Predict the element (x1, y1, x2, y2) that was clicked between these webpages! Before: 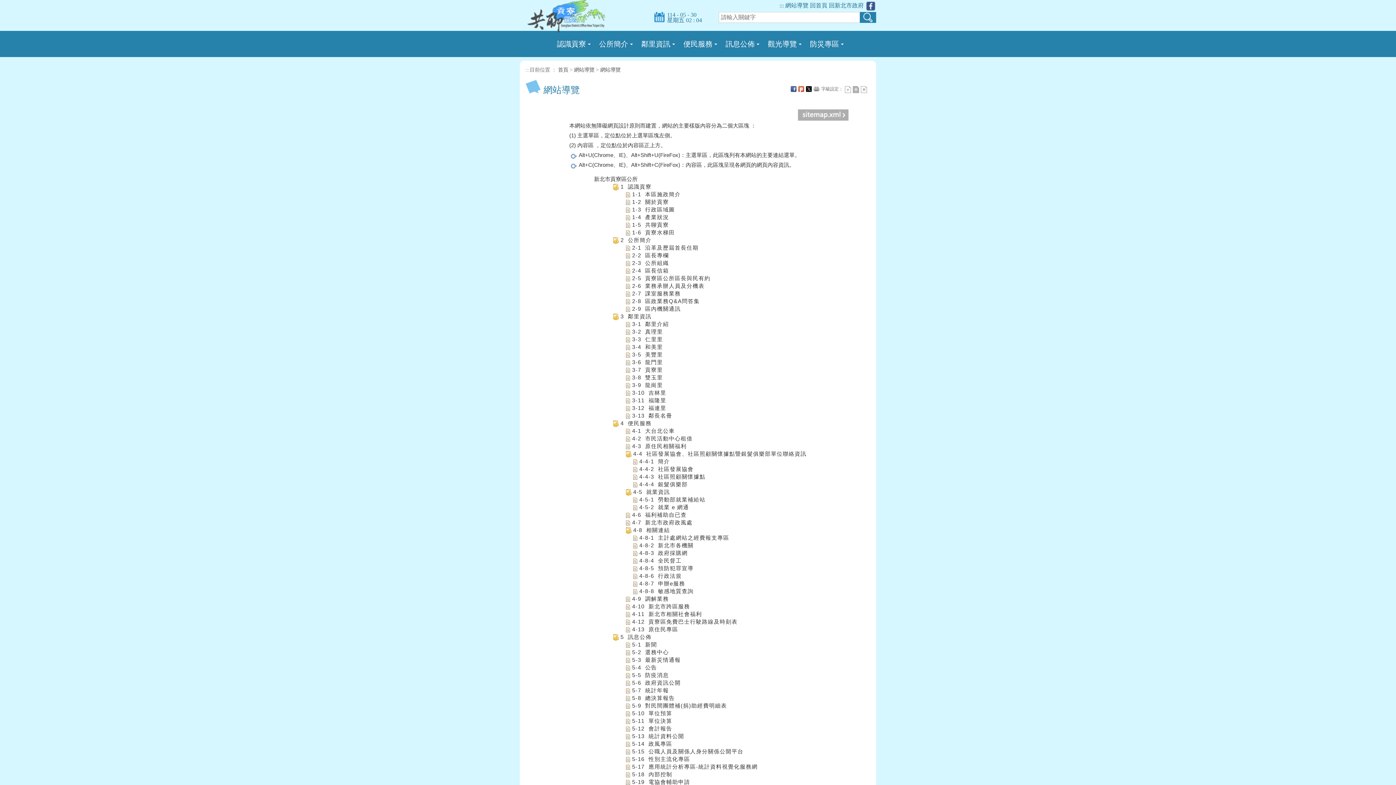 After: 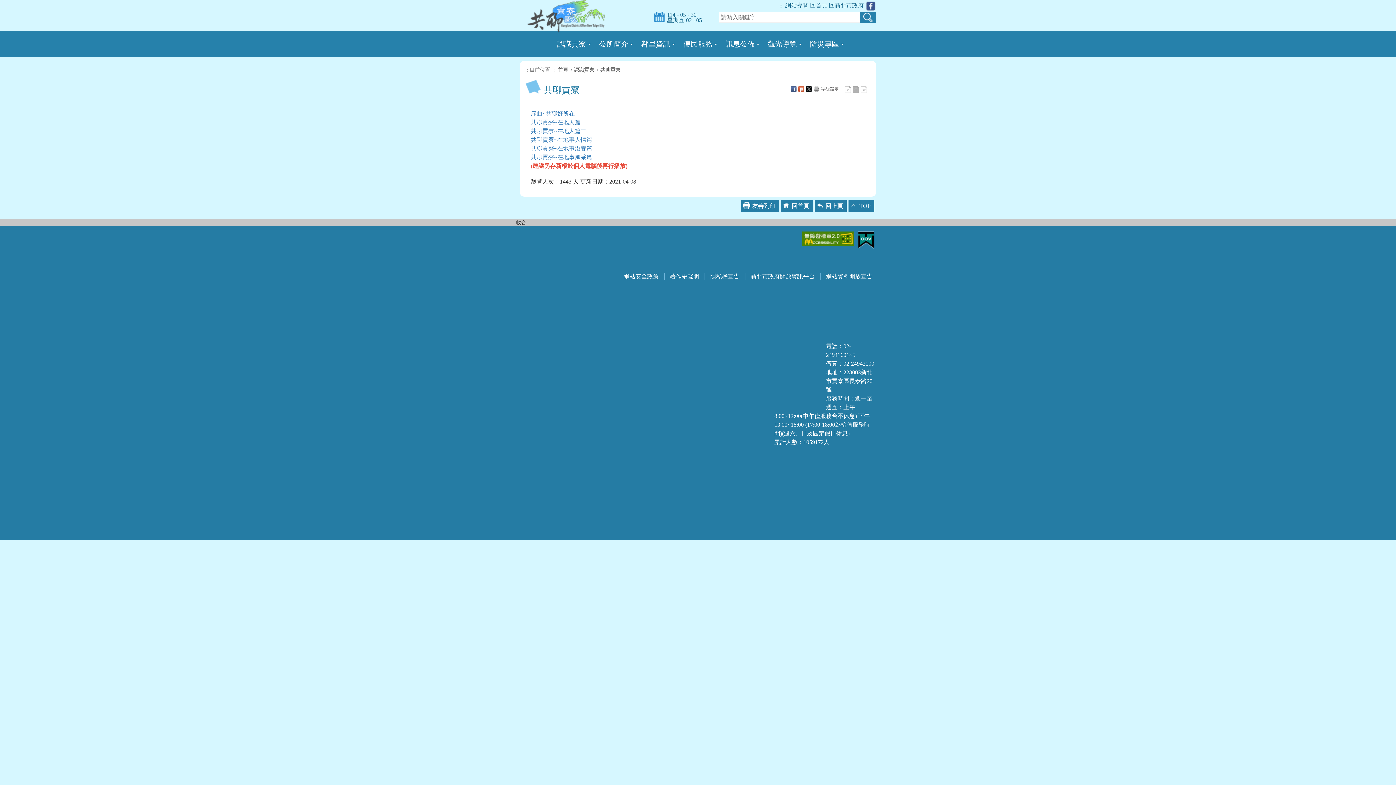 Action: label: 1-5  共聊貢寮 bbox: (632, 221, 669, 228)